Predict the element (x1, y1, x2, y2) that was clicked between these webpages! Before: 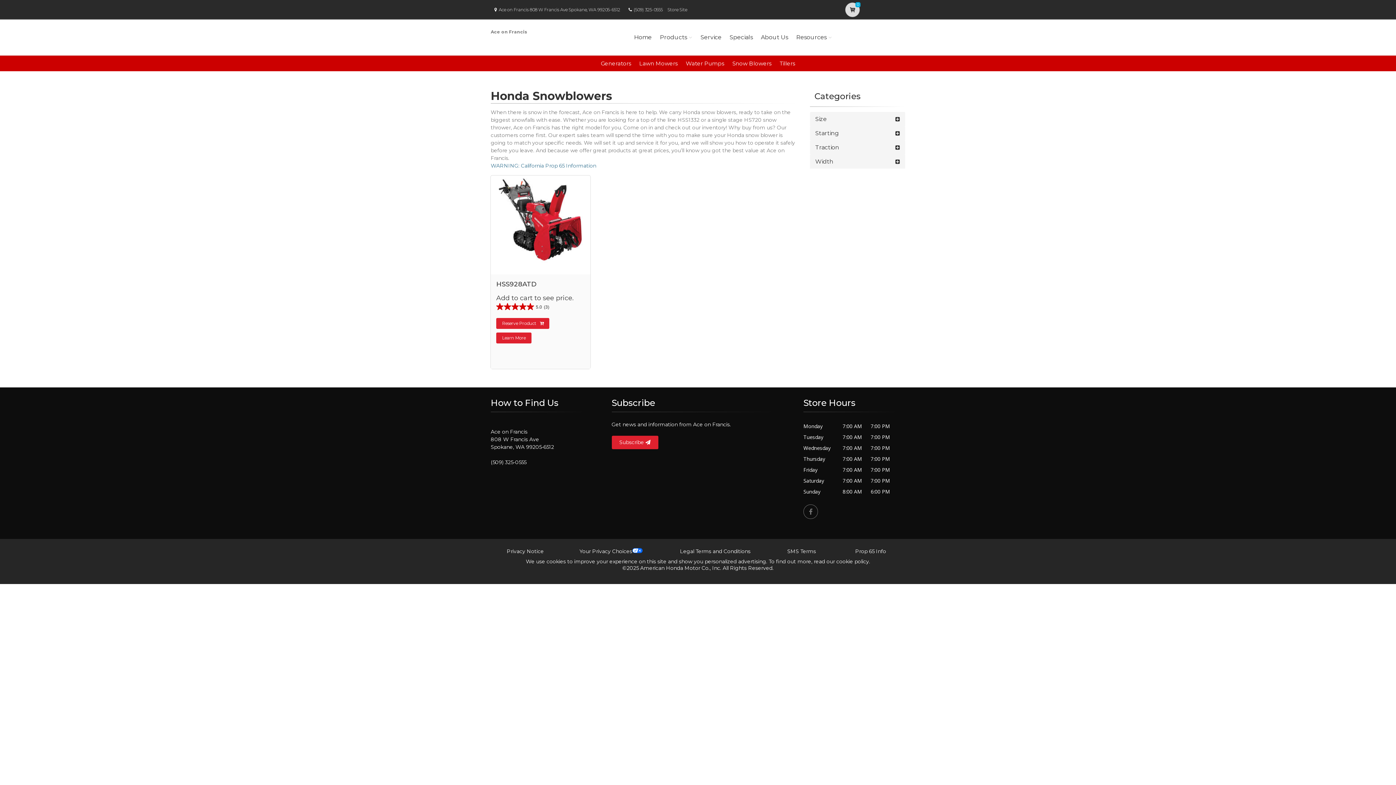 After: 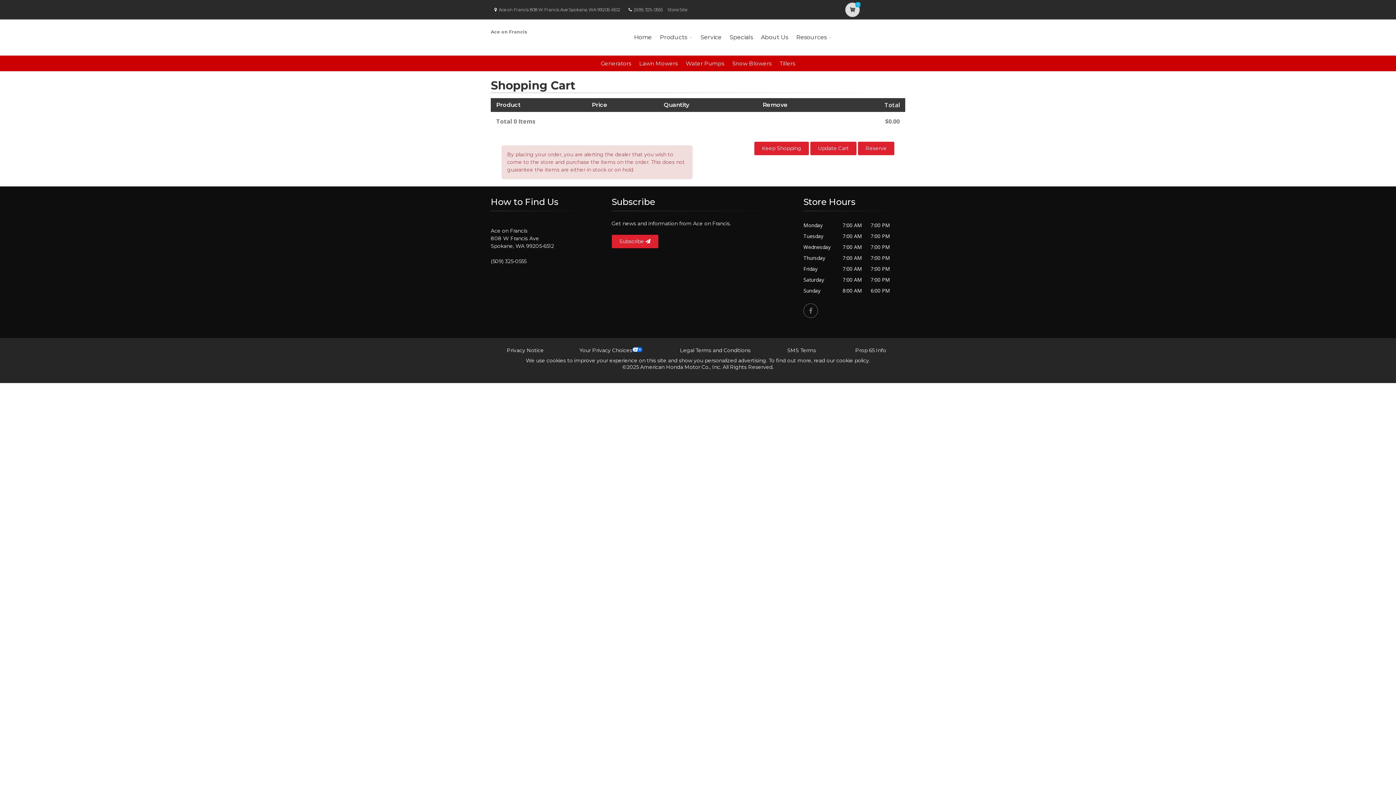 Action: bbox: (845, 2, 860, 17) label: 0